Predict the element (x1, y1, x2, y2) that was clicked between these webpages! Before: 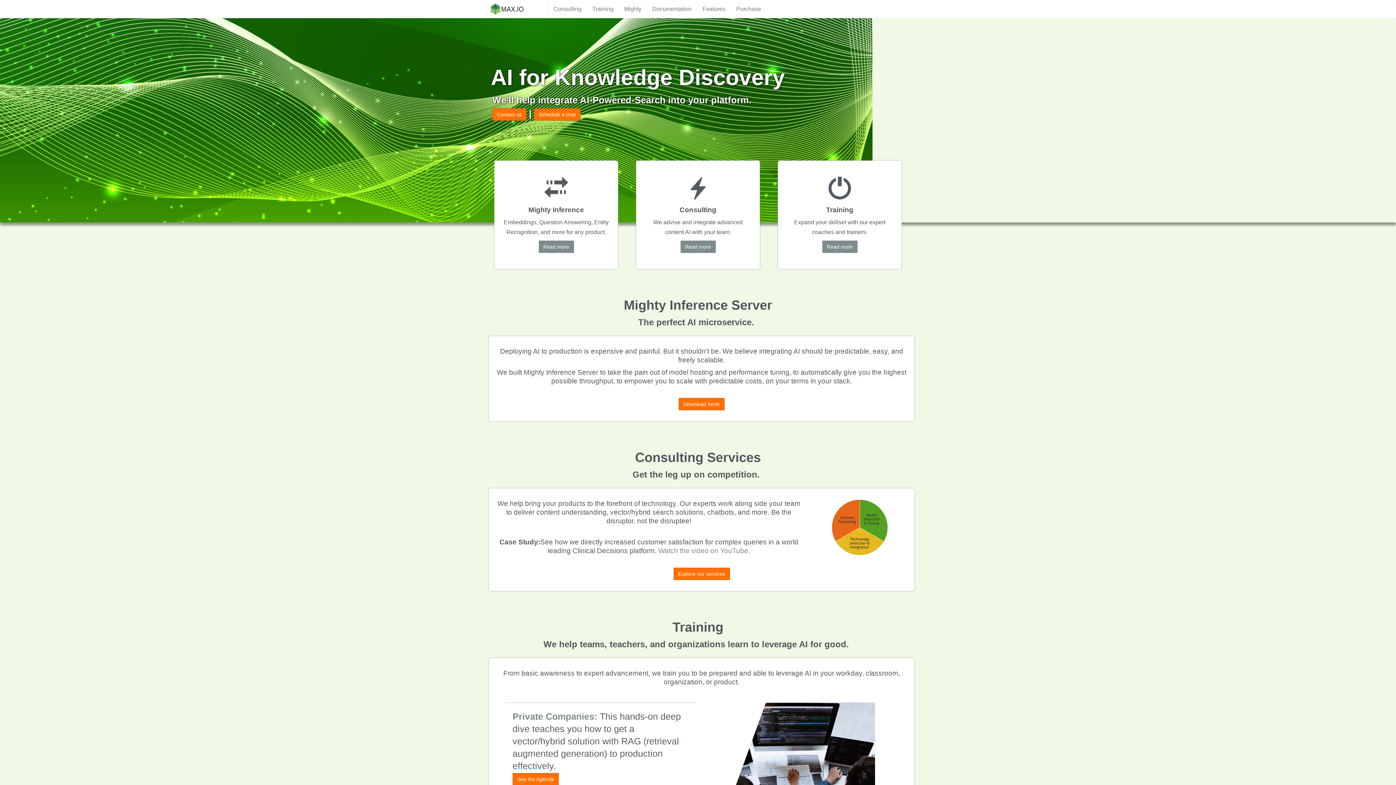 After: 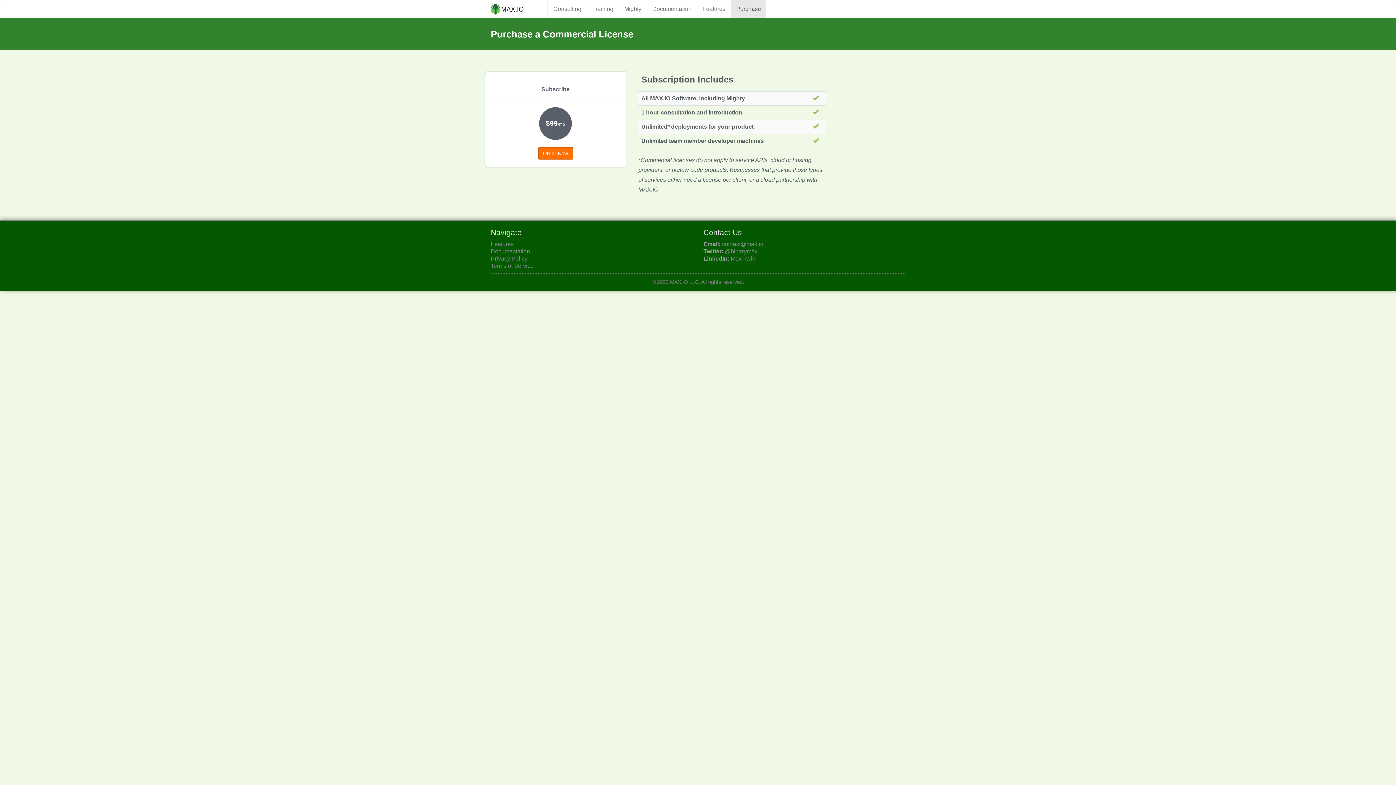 Action: bbox: (731, 0, 766, 18) label: Purchase